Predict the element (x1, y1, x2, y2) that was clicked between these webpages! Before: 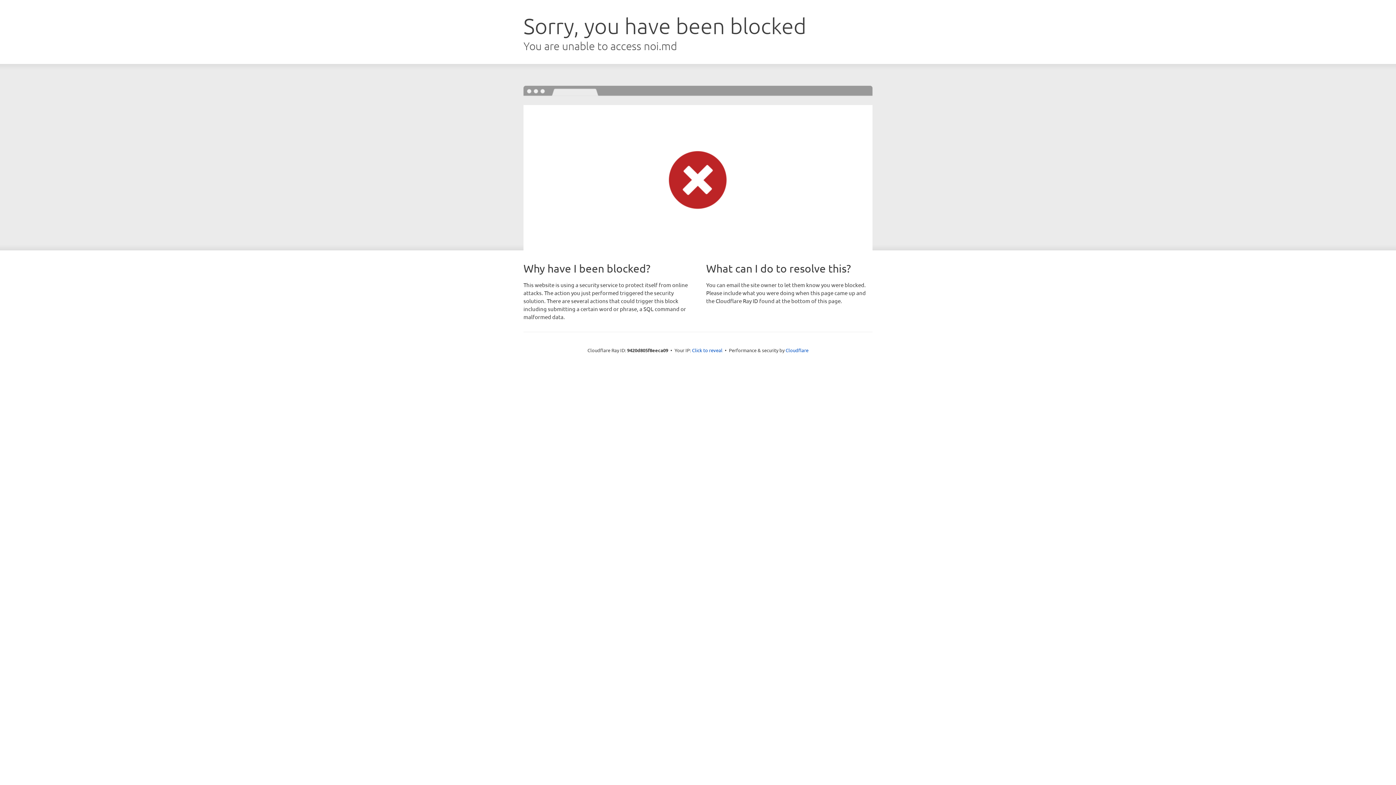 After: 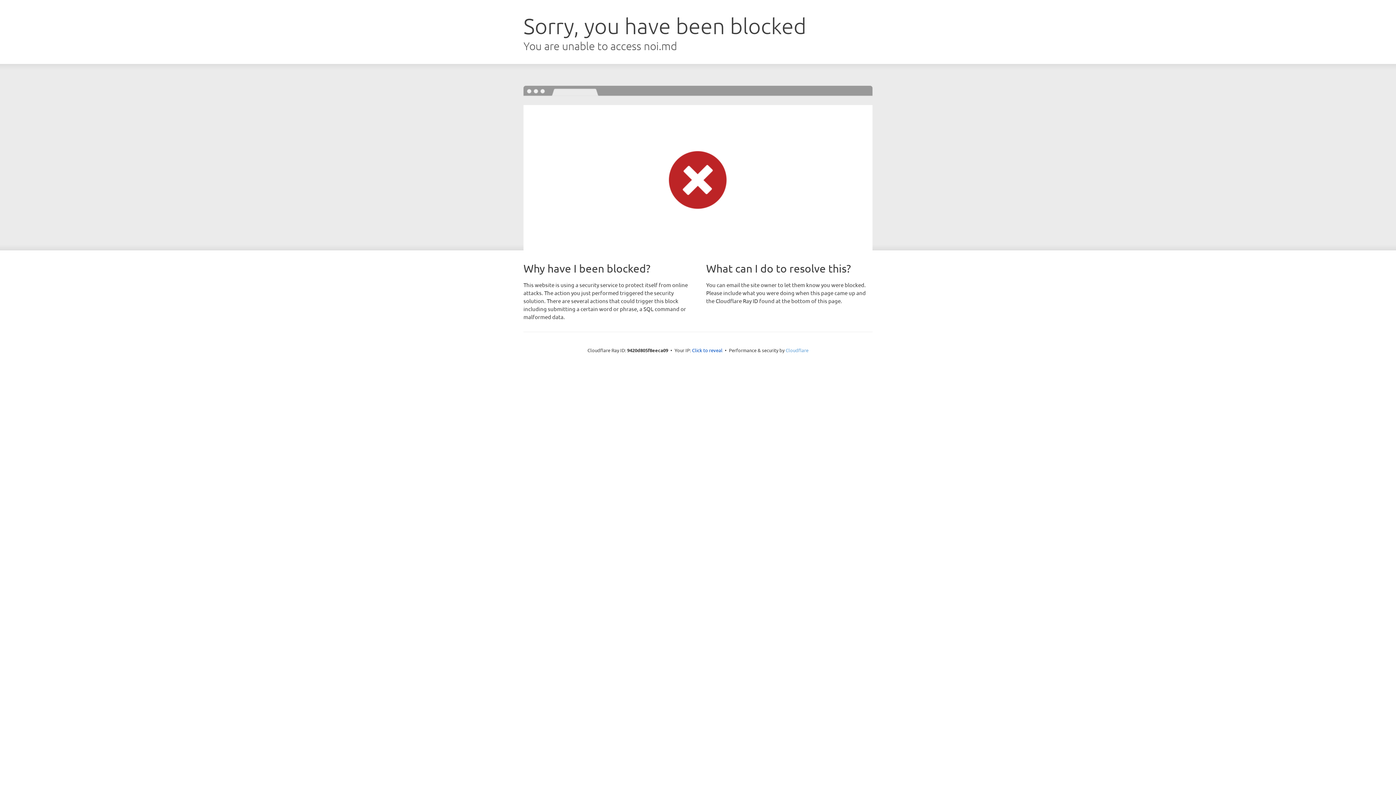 Action: bbox: (785, 347, 808, 353) label: Cloudflare